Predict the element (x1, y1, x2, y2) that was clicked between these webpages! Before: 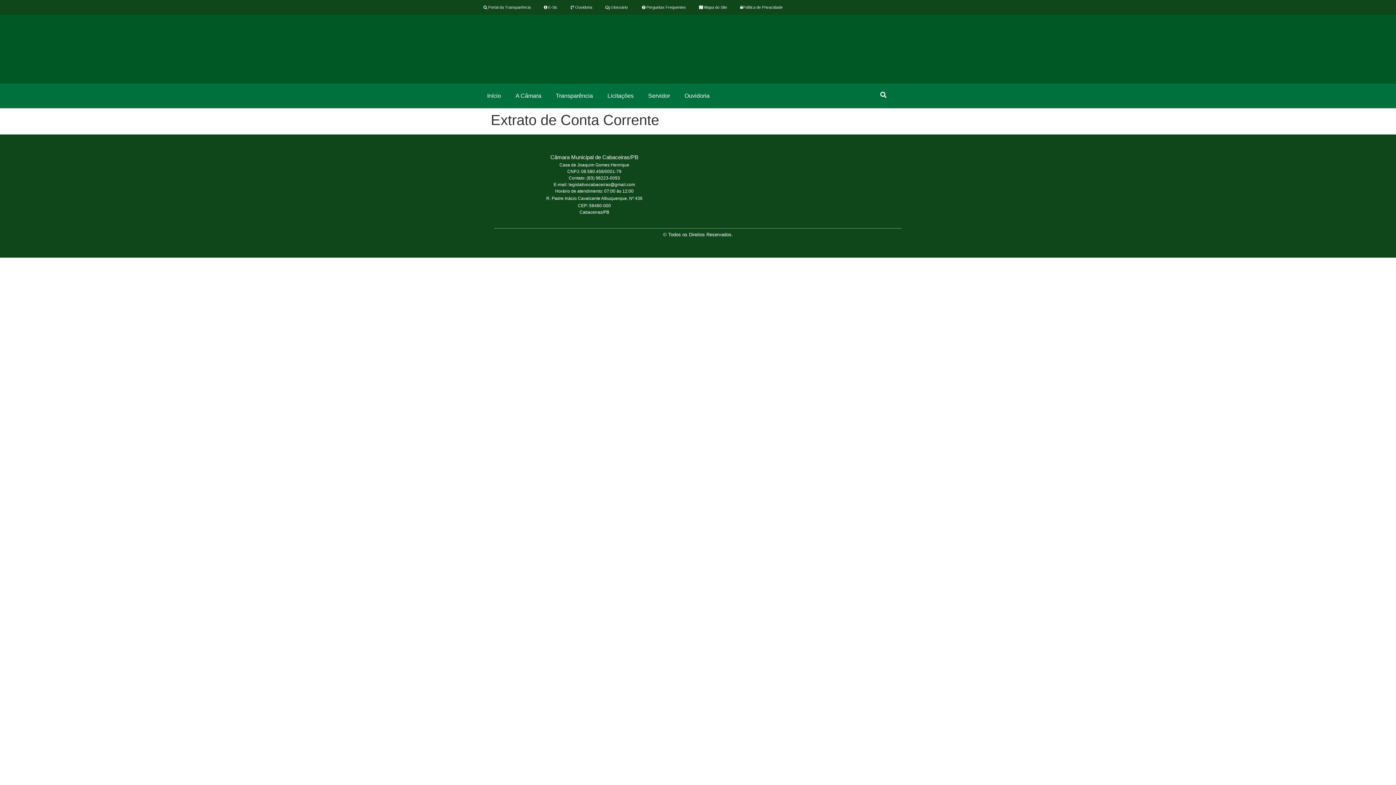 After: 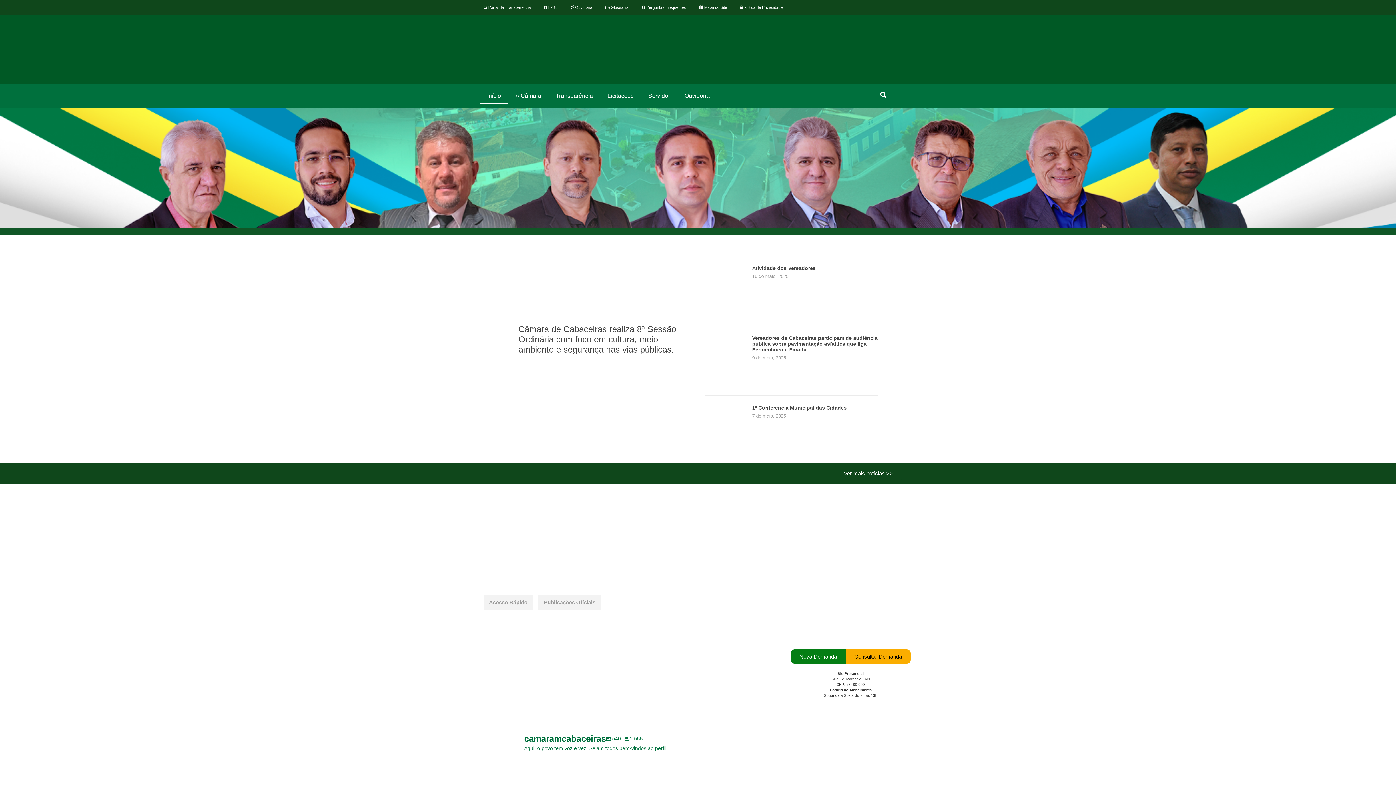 Action: bbox: (632, 21, 763, 76)